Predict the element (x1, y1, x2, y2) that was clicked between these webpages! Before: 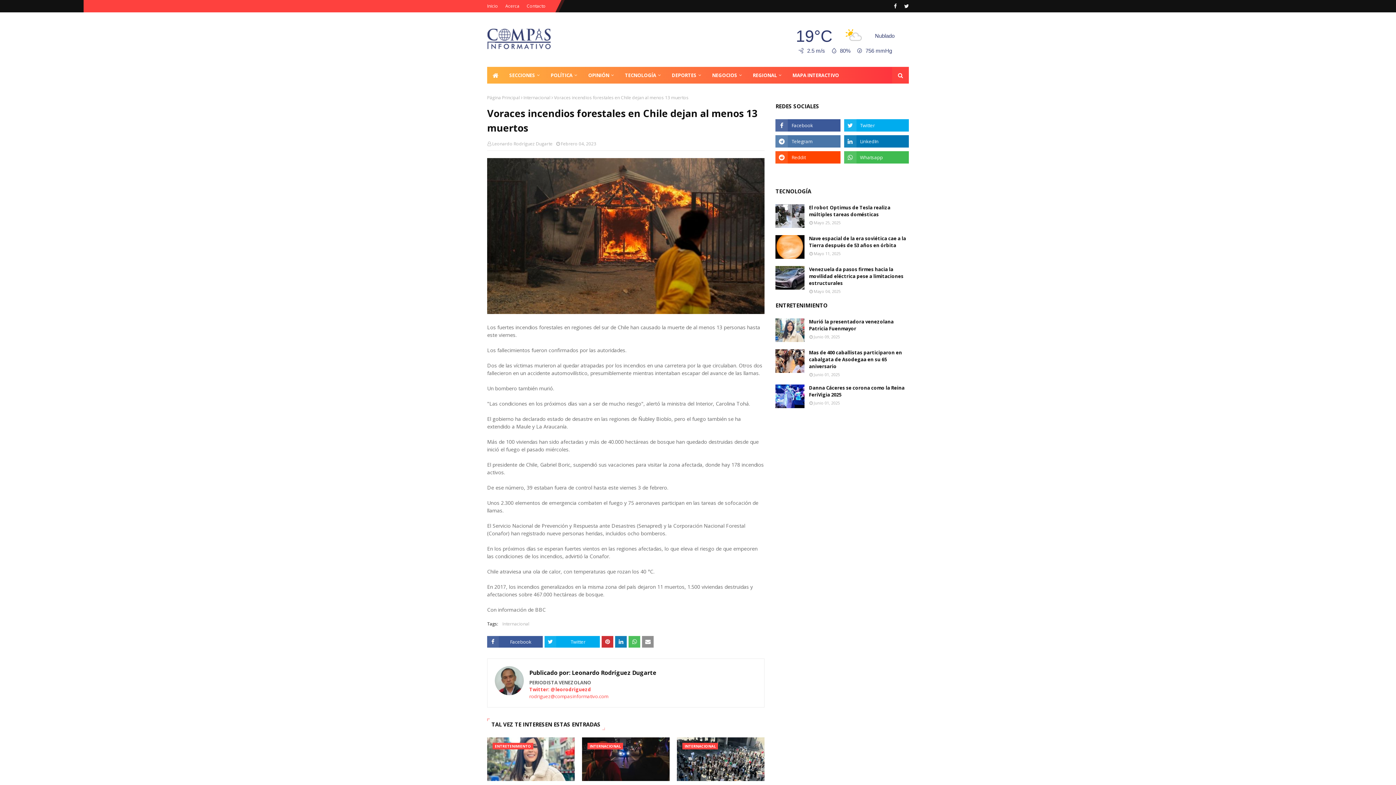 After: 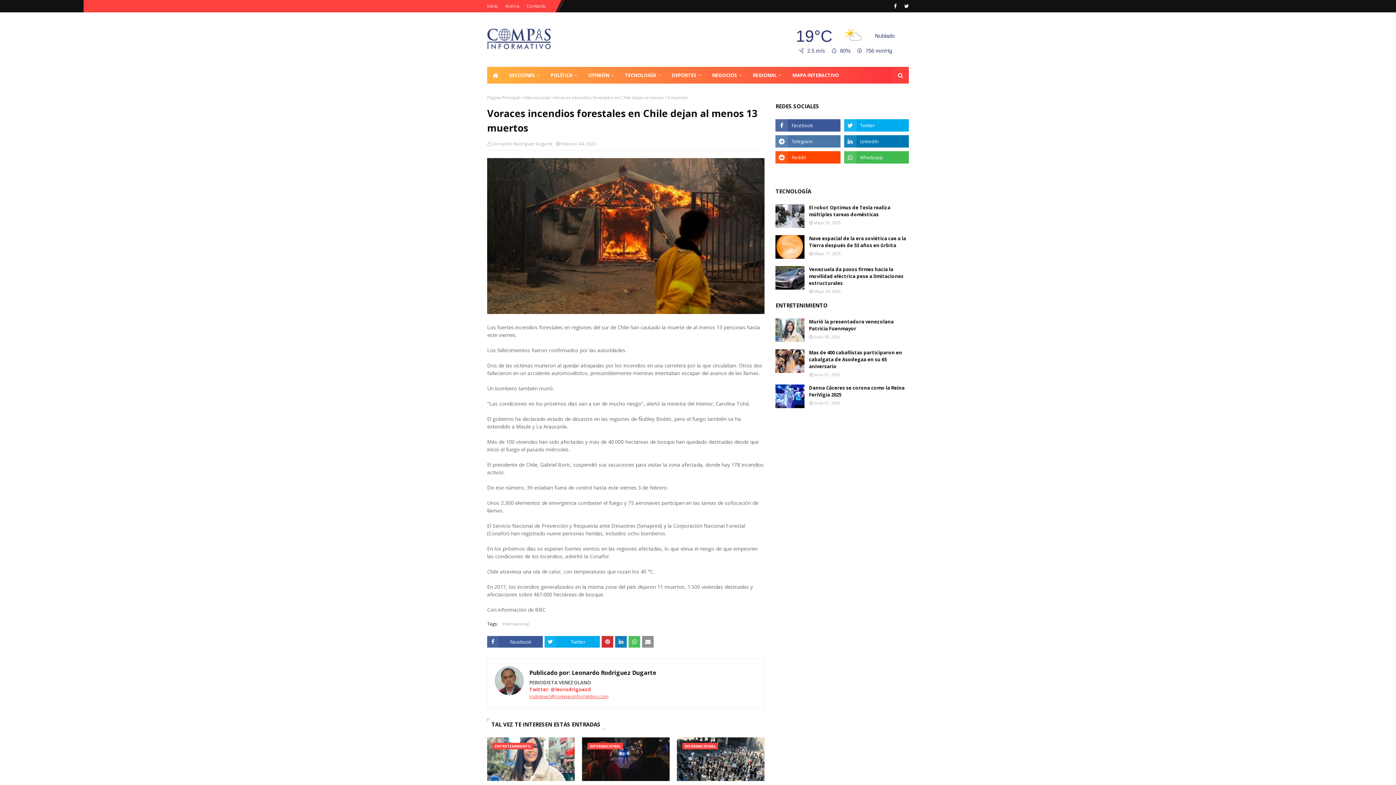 Action: label: rodriguez@compasinformativo.com bbox: (529, 693, 608, 700)